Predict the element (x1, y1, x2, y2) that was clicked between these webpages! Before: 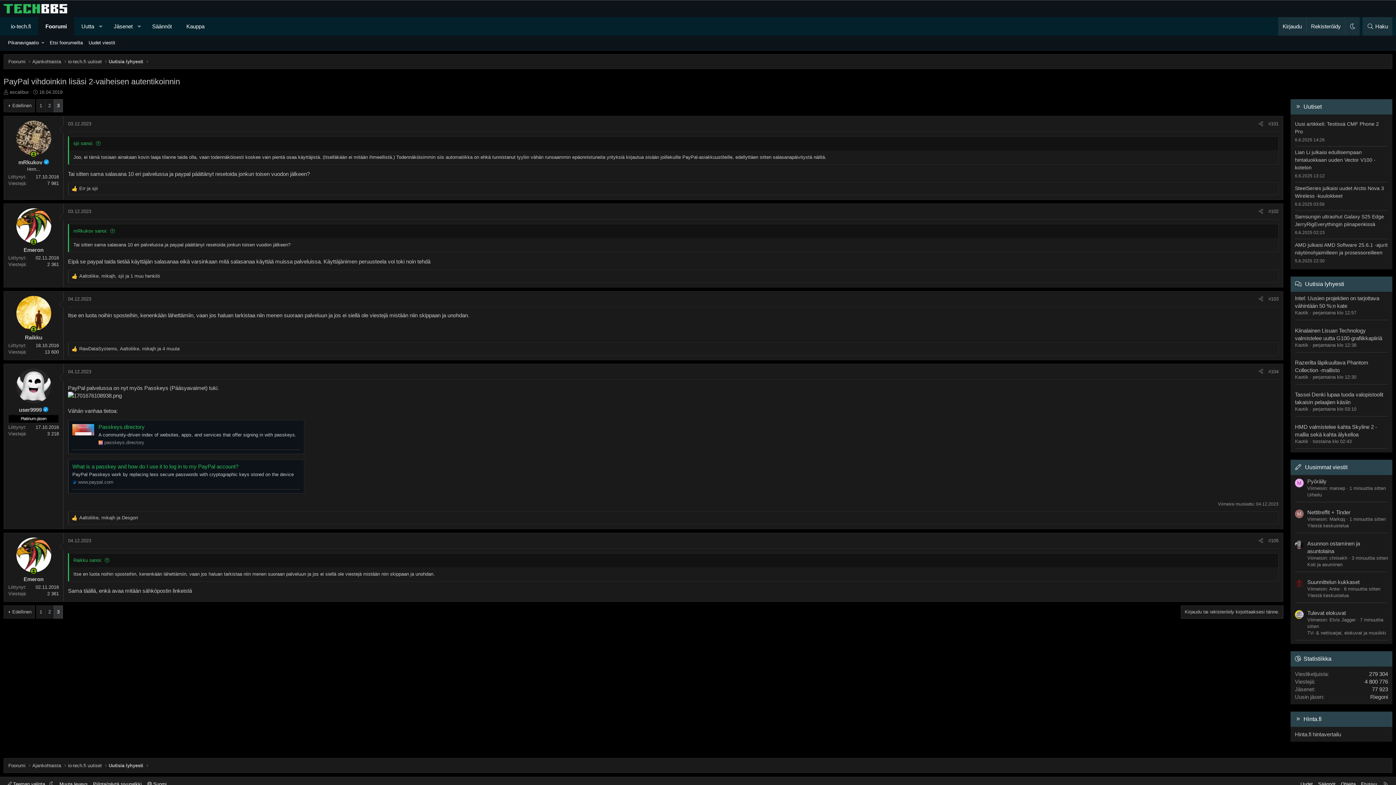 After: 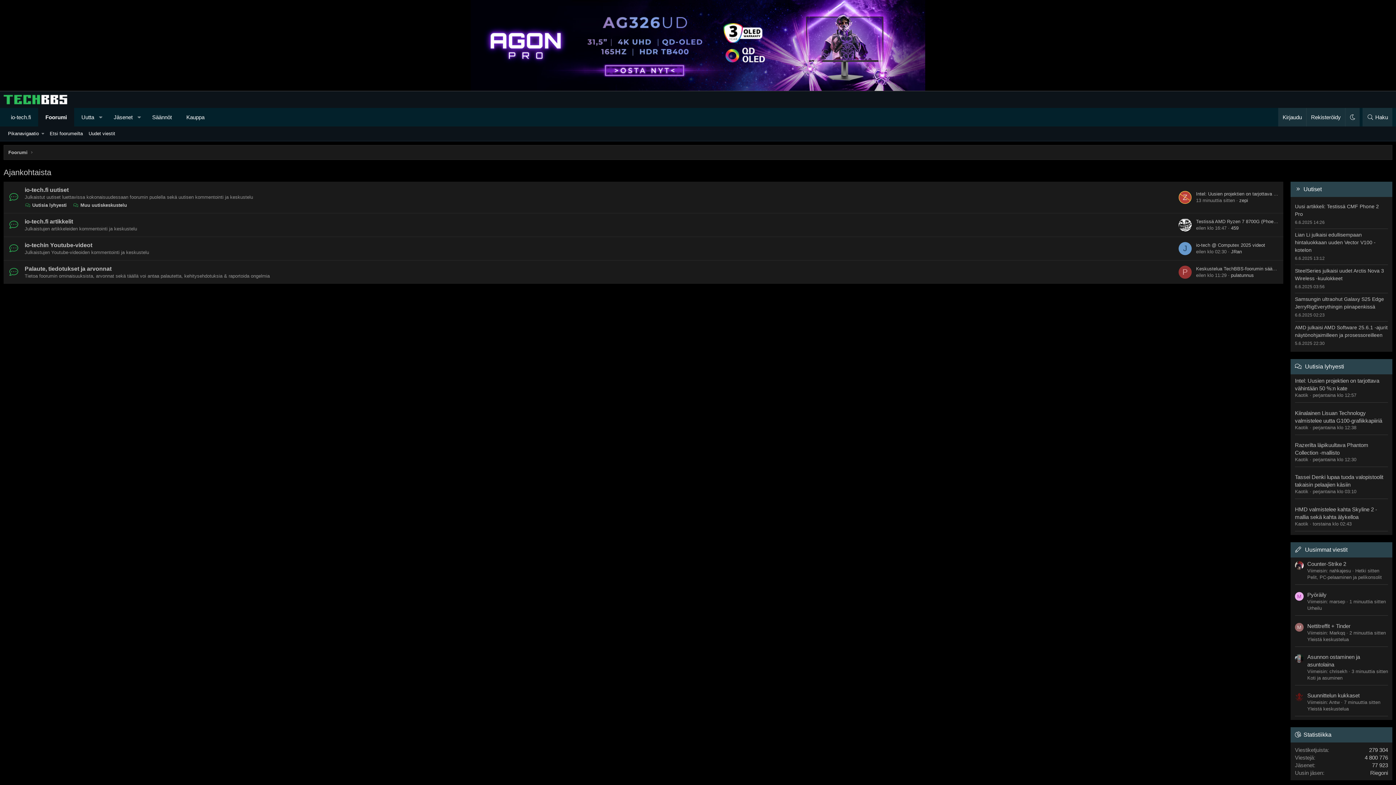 Action: label: Ajankohtaista bbox: (30, 57, 62, 66)